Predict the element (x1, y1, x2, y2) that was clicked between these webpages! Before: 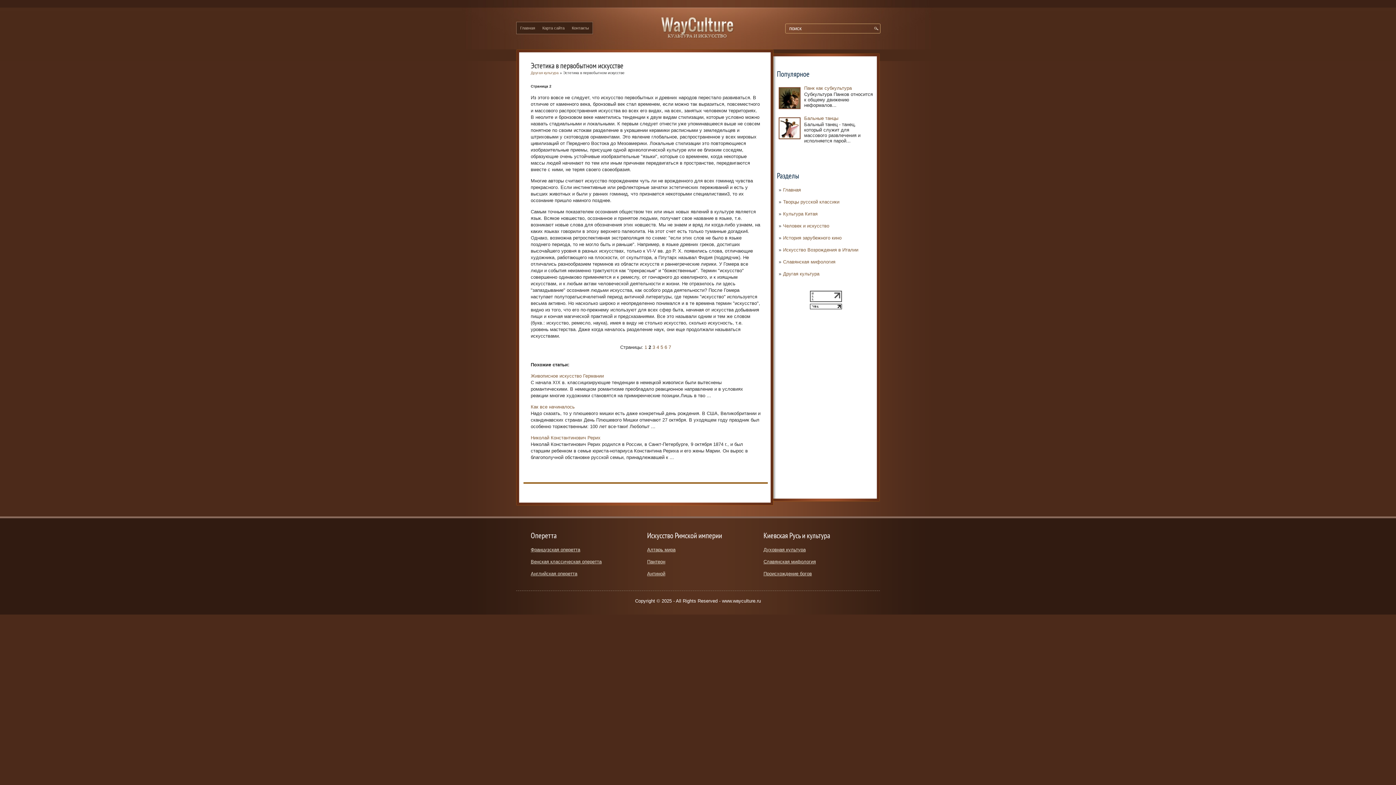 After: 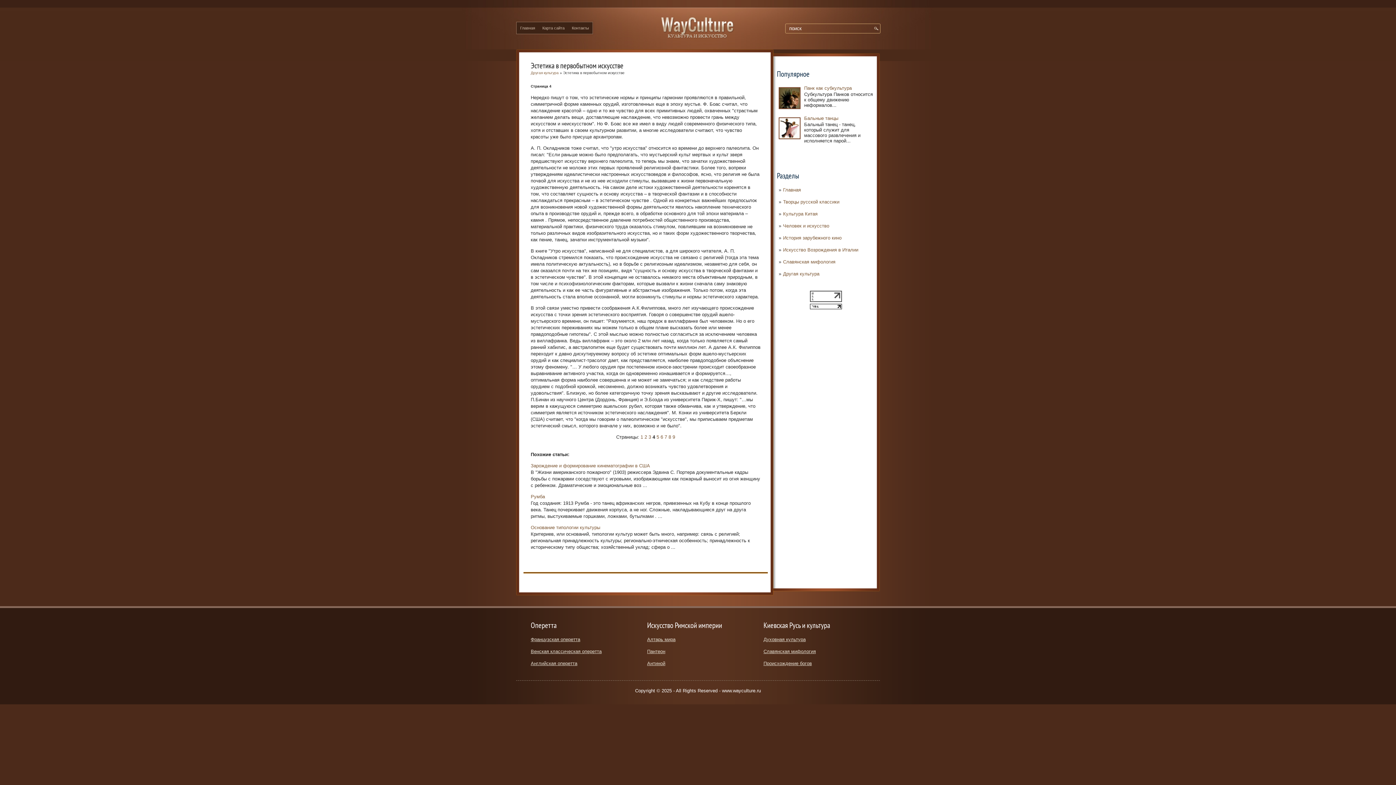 Action: label: 4 bbox: (656, 344, 659, 350)